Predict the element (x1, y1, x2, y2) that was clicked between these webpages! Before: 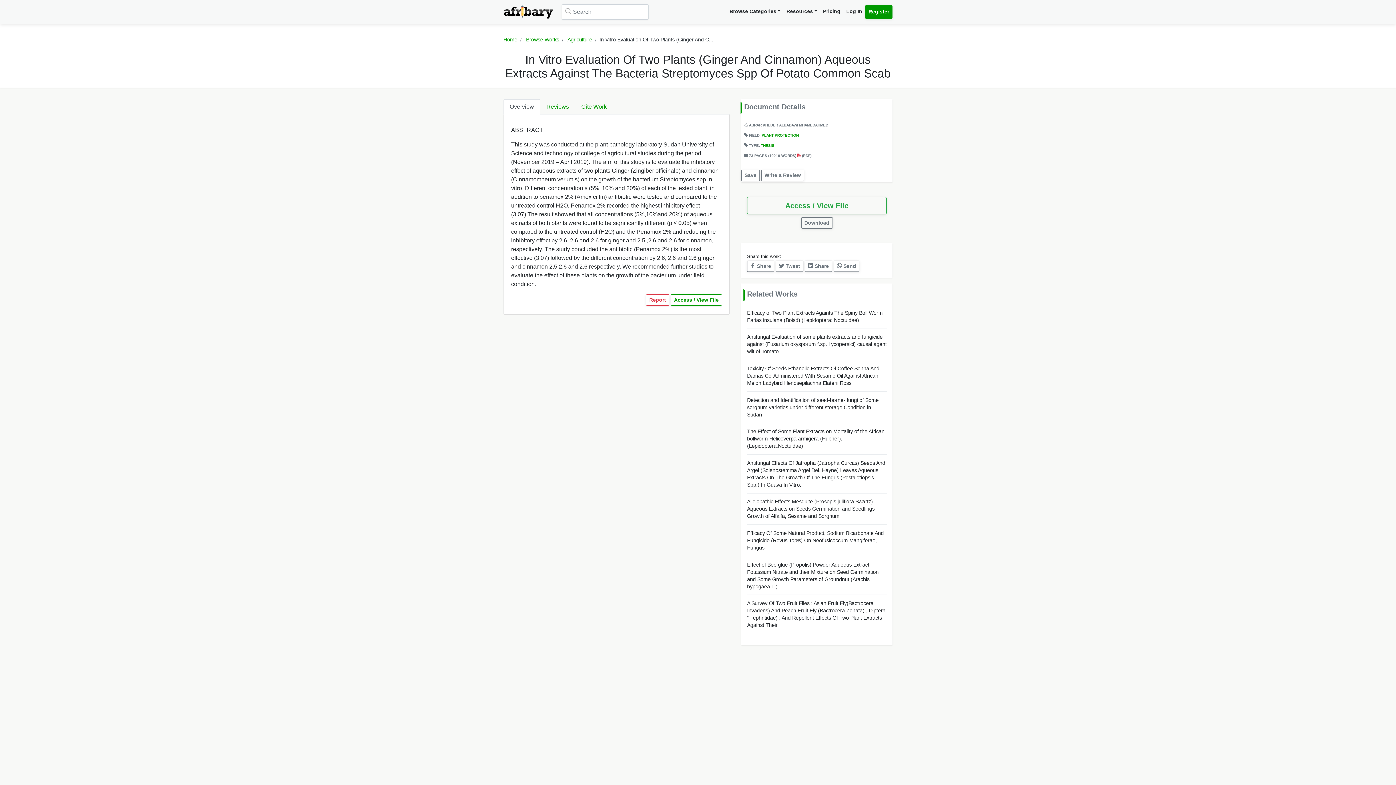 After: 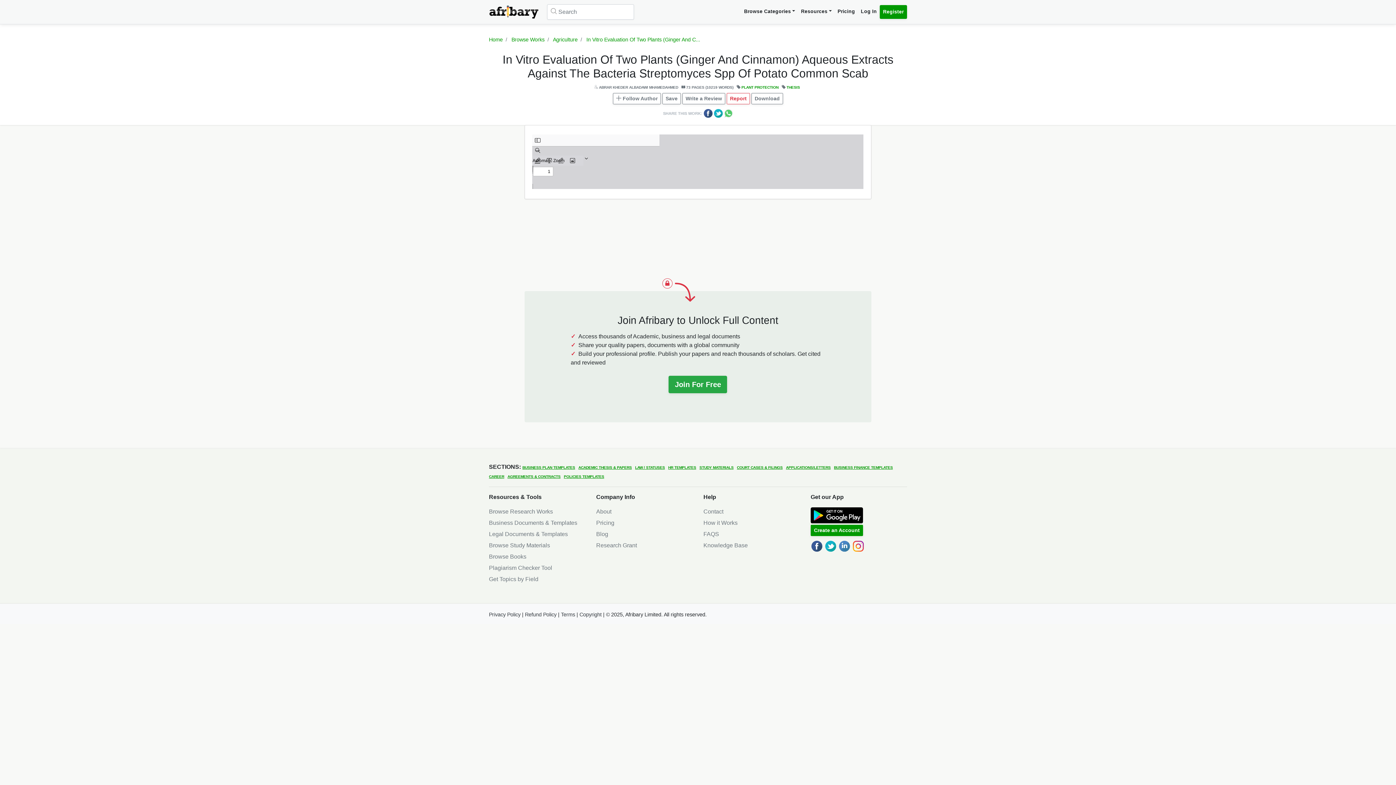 Action: label: Access / View File bbox: (747, 197, 886, 214)